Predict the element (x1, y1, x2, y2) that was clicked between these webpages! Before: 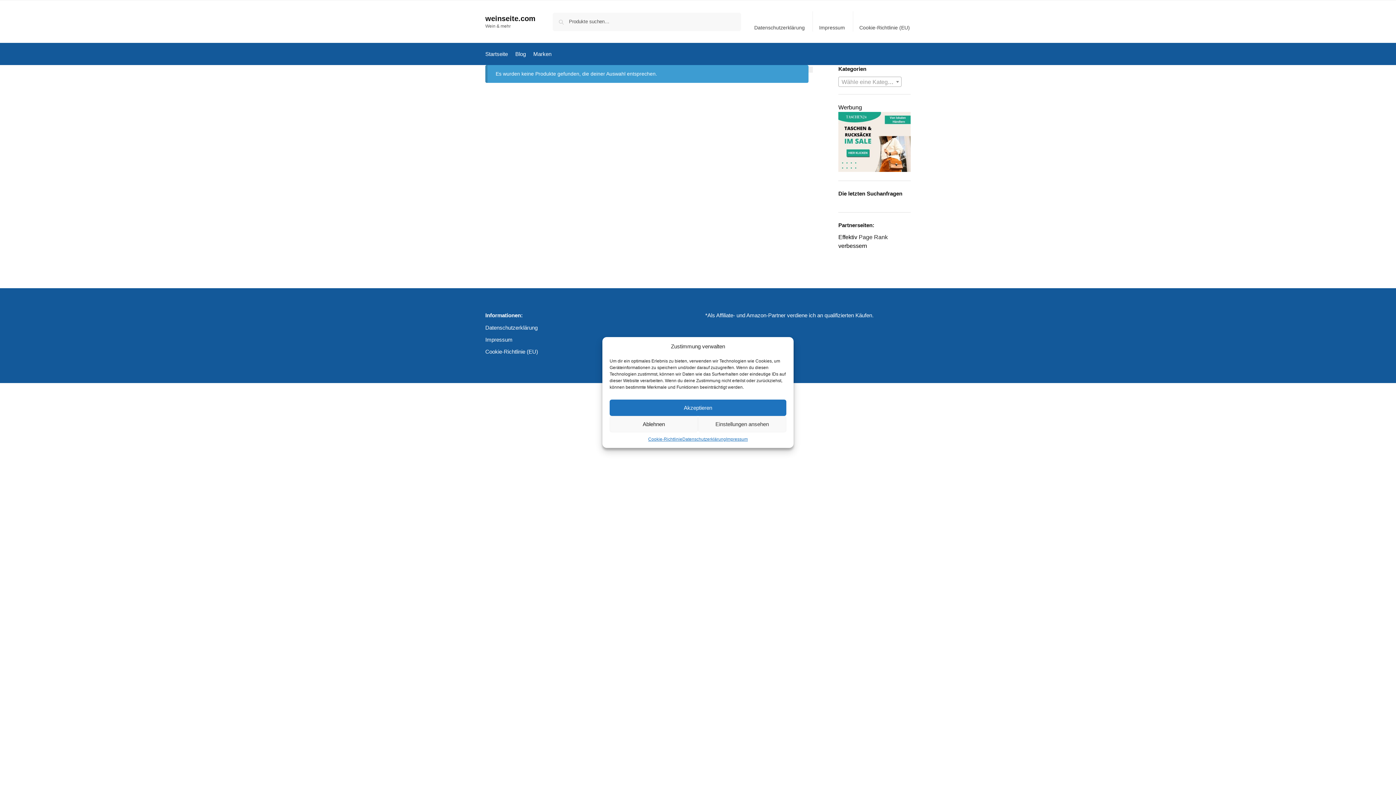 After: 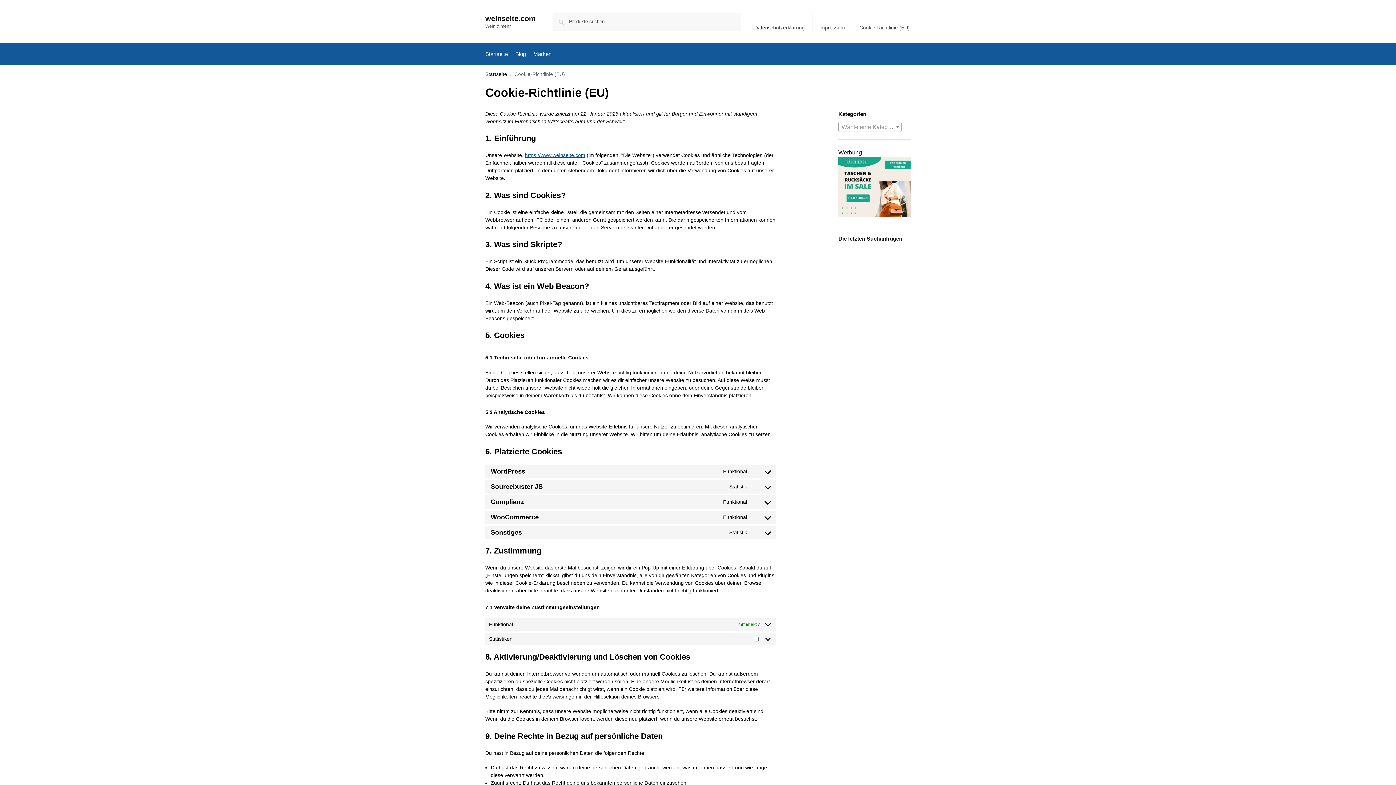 Action: label: Cookie-Richtlinie bbox: (648, 436, 682, 442)